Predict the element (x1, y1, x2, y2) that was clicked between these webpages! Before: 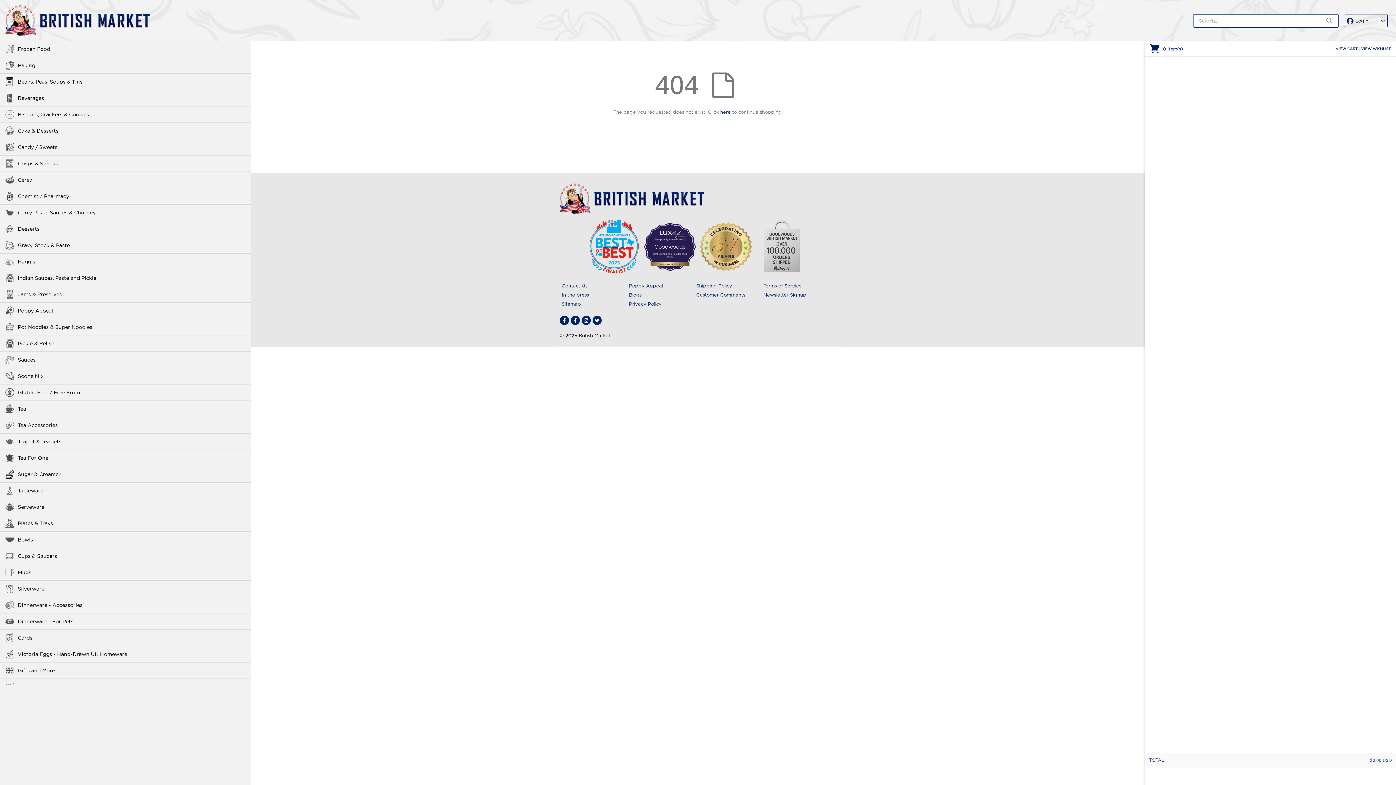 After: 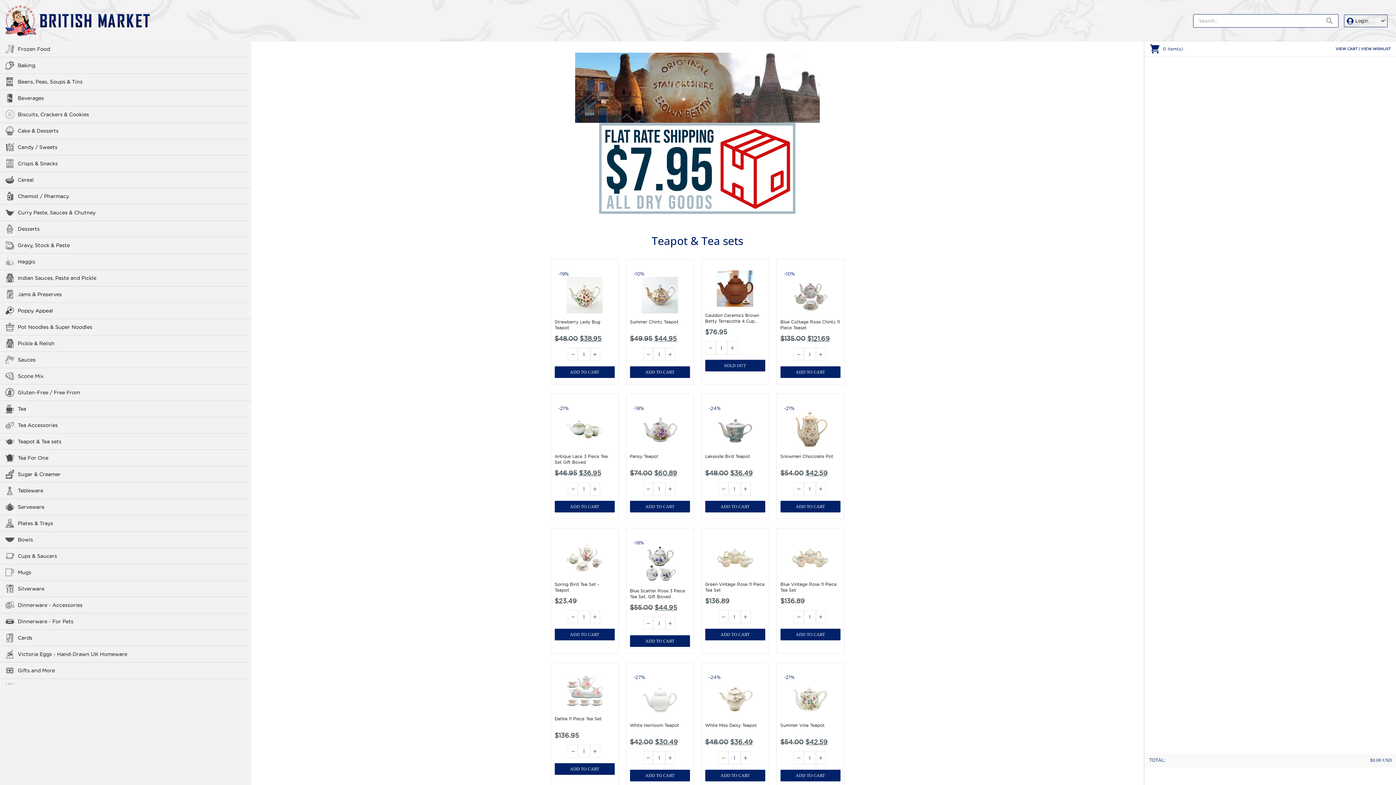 Action: label: Teapot & Tea sets bbox: (0, 433, 251, 449)